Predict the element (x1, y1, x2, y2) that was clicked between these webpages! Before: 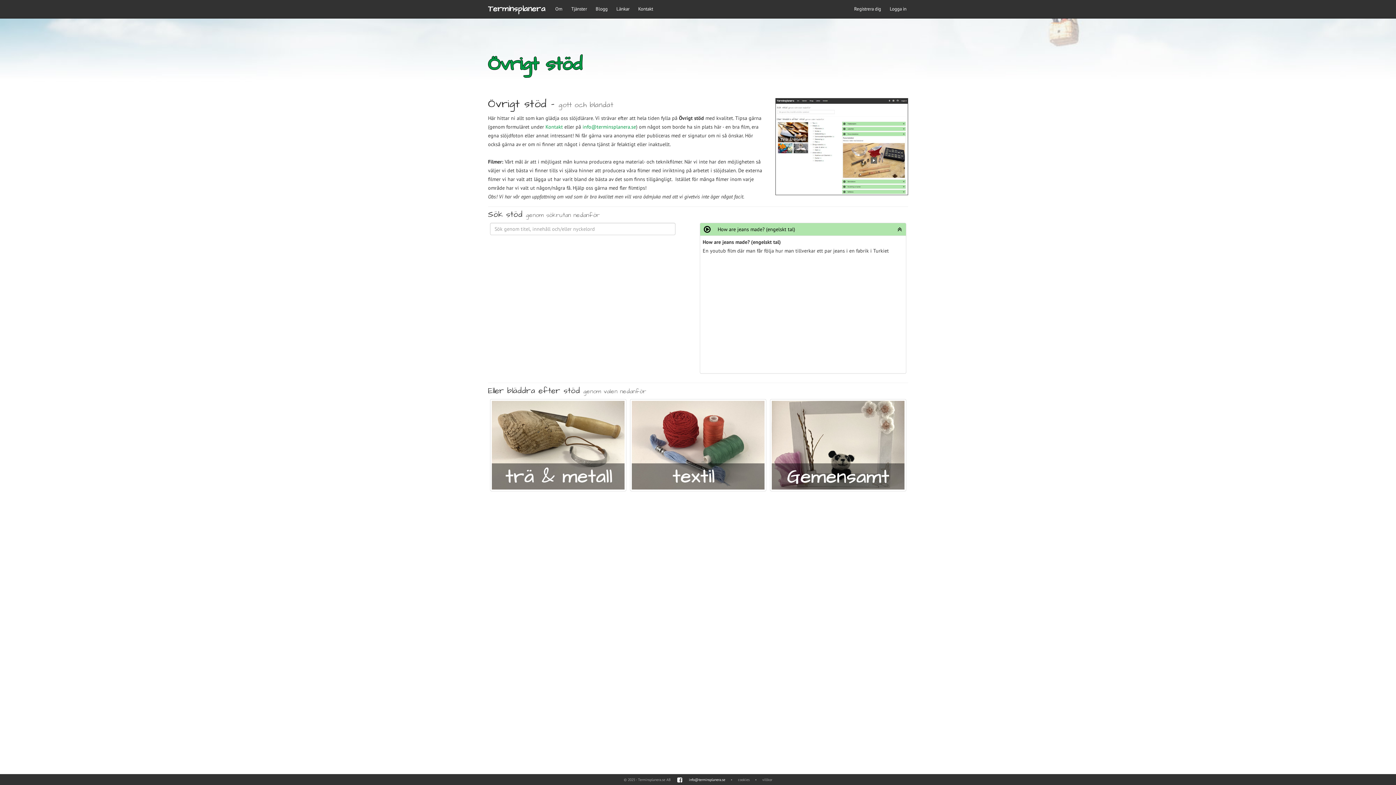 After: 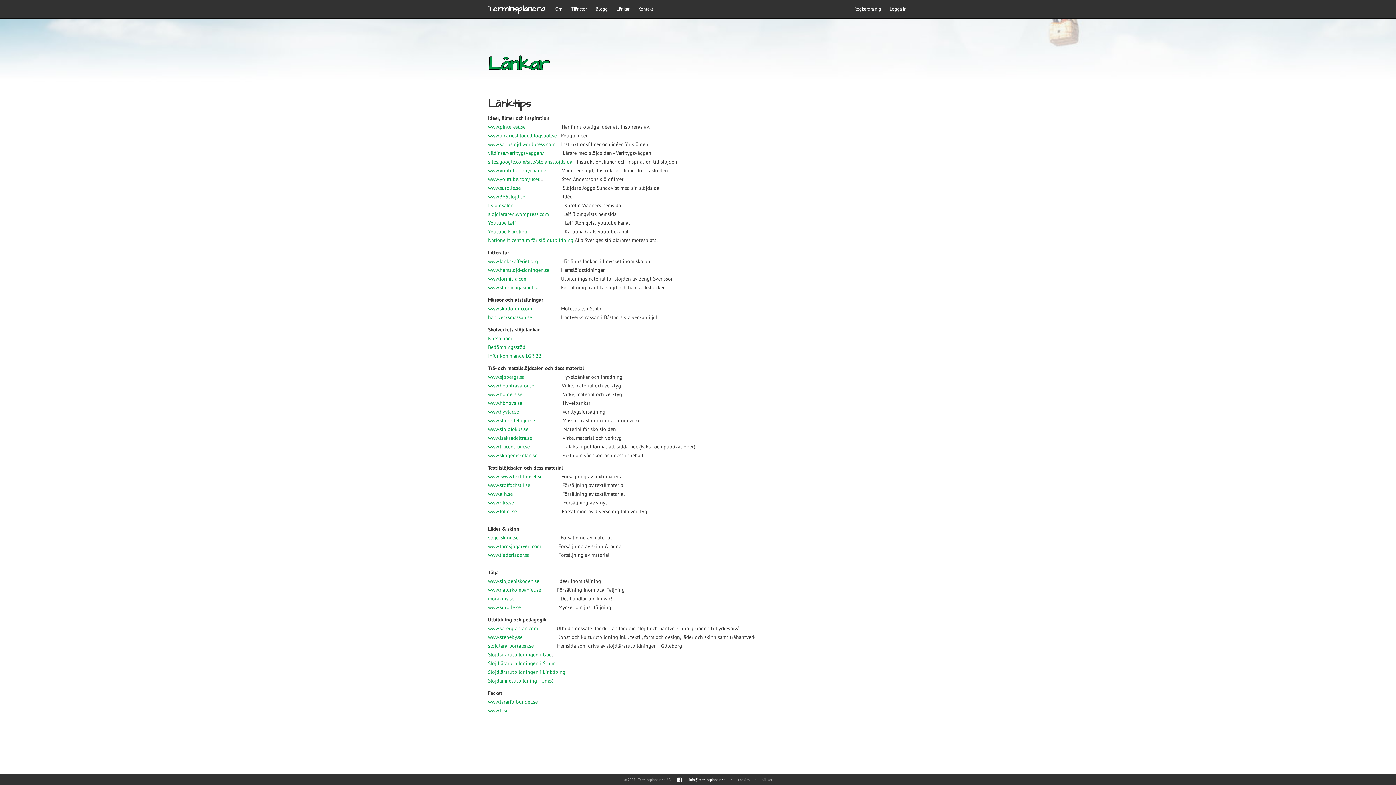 Action: bbox: (612, 0, 634, 18) label: Länkar